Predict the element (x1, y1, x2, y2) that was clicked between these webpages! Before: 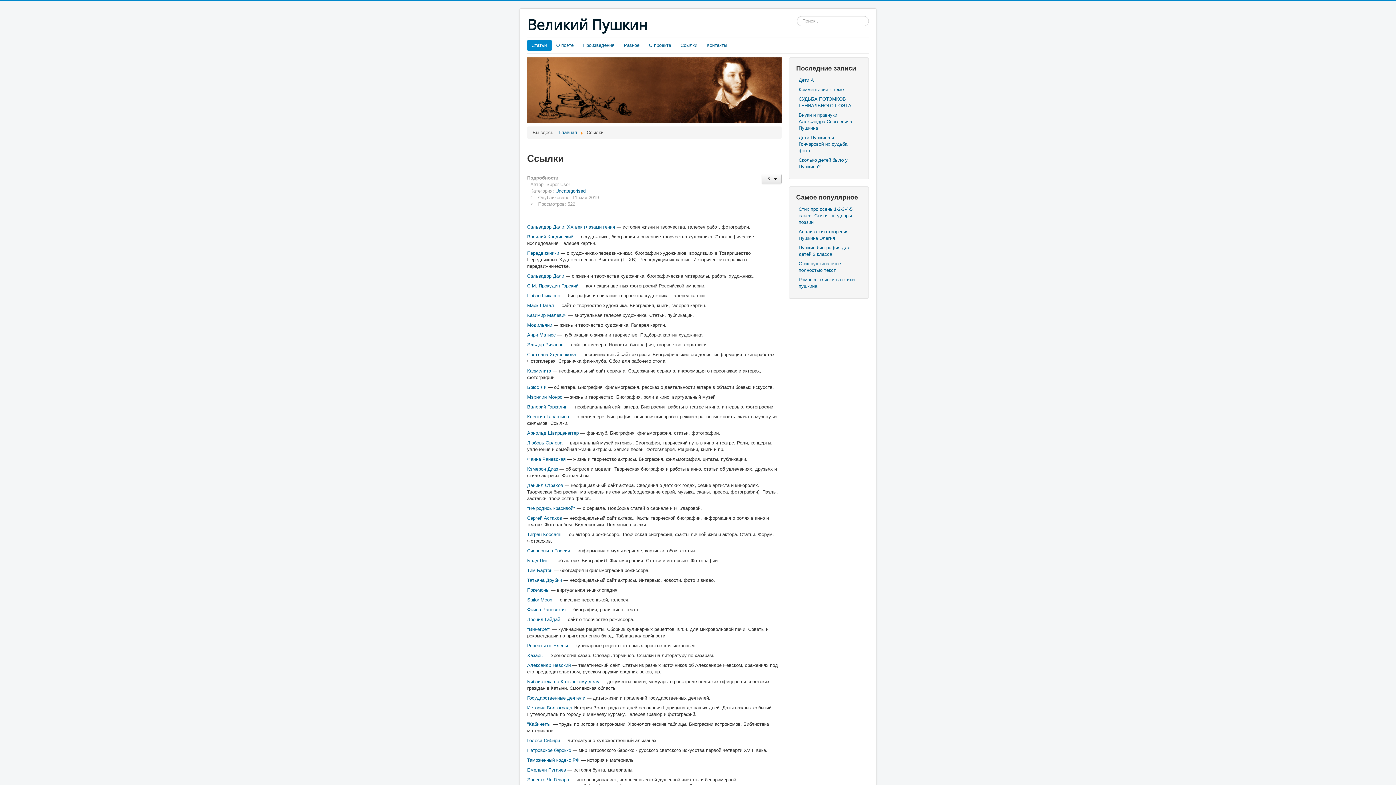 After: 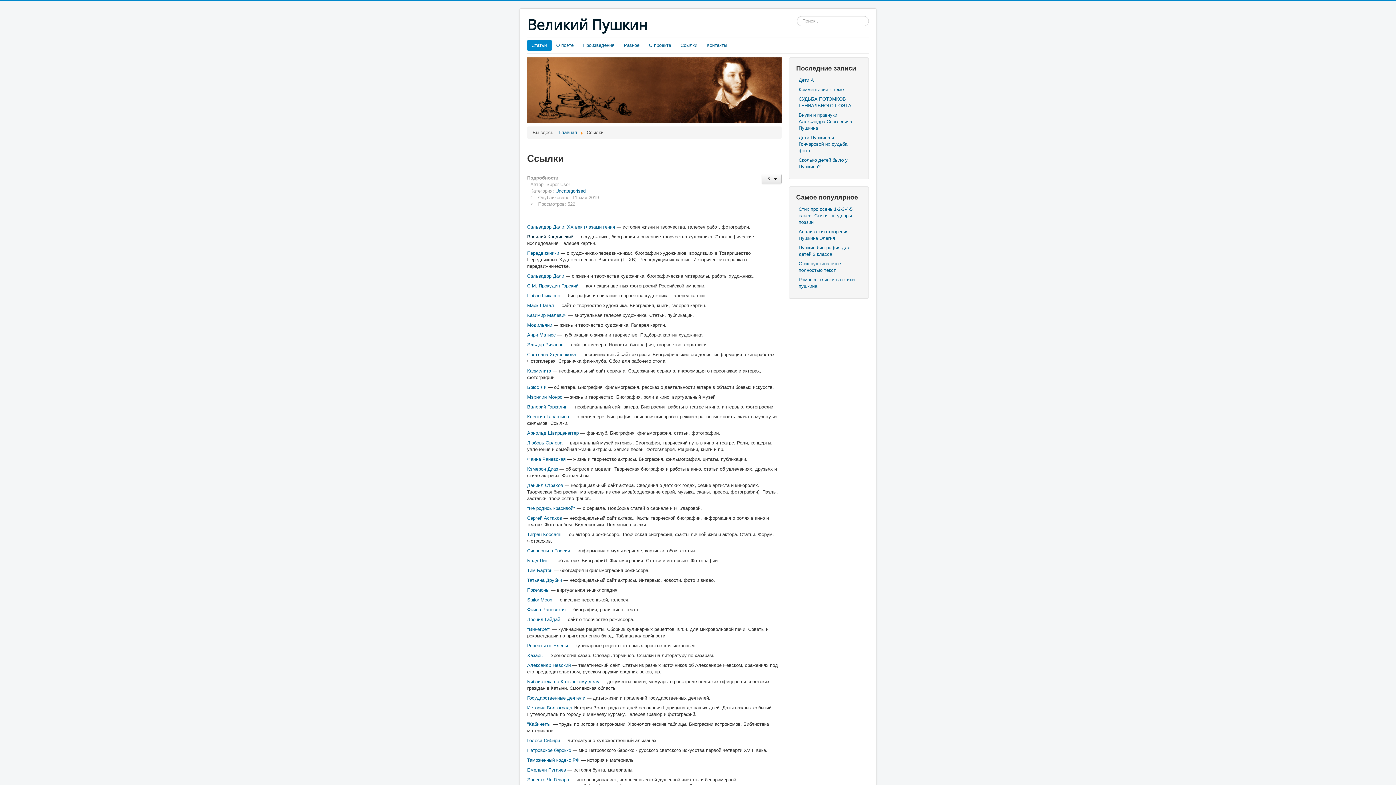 Action: bbox: (527, 234, 573, 239) label: Василий Кандинский